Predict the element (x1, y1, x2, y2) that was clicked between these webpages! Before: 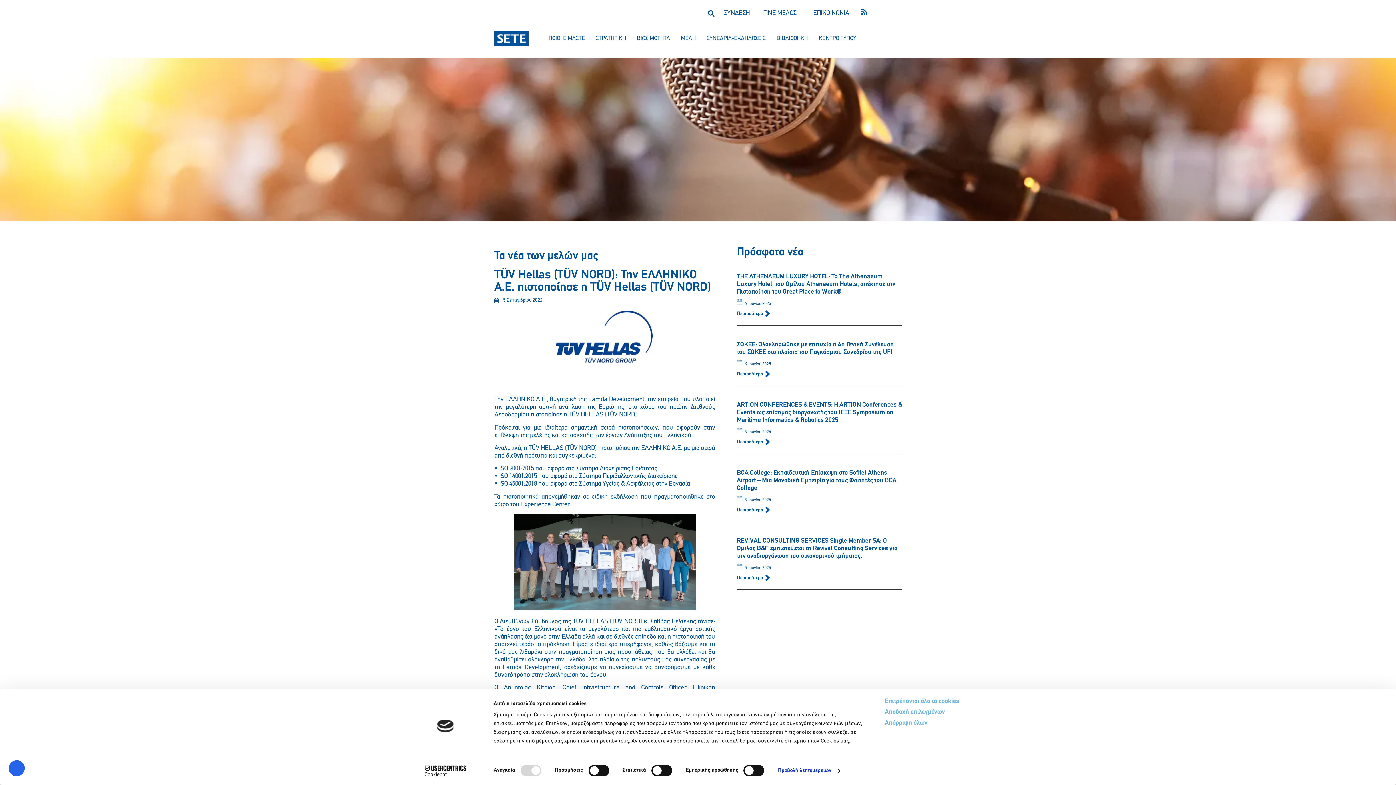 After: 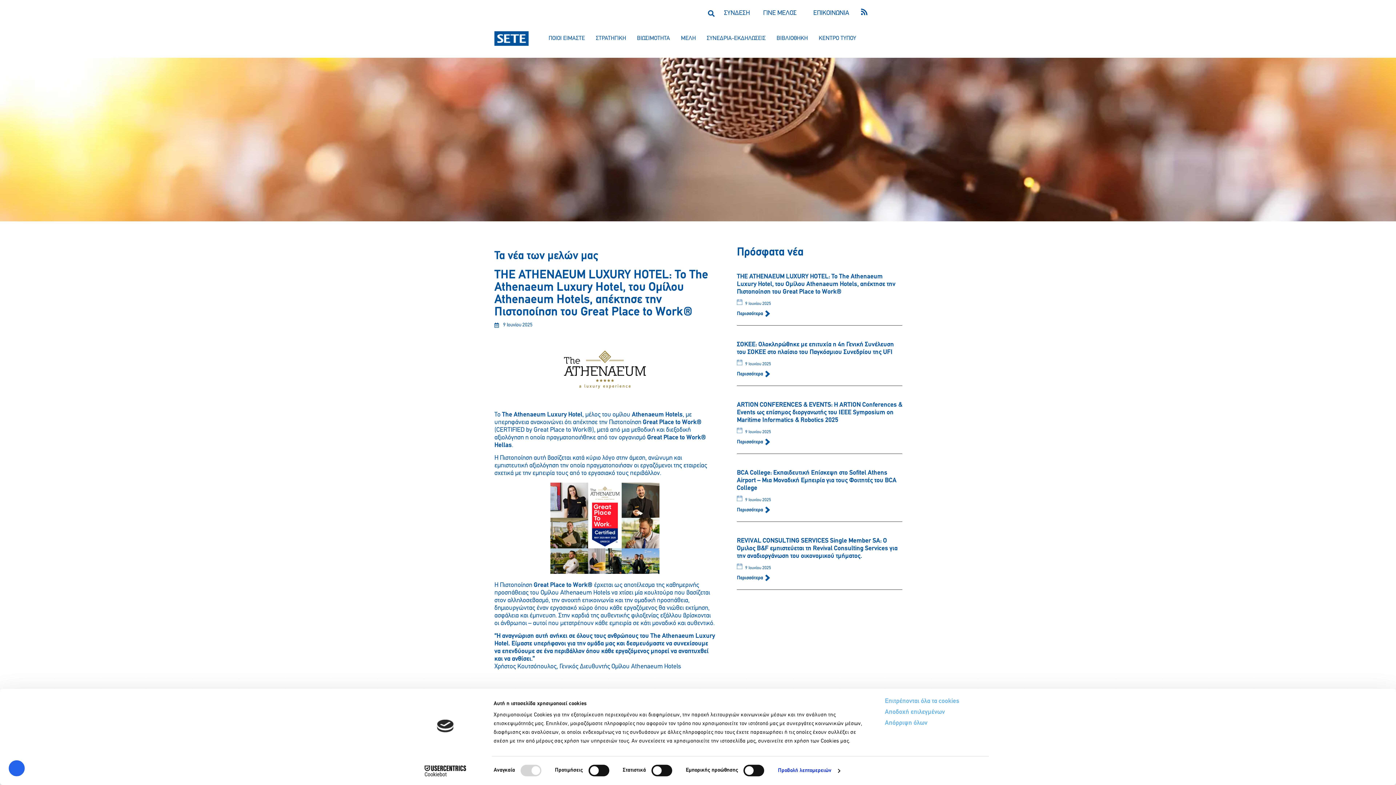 Action: label: THE ATHENAEUM LUXURY HOTEL: Το The Athenaeum Luxury Hotel, του Ομίλου Athenaeum Hotels, απέκτησε την Πιστοποίηση του Great Place to Work® bbox: (737, 273, 895, 295)